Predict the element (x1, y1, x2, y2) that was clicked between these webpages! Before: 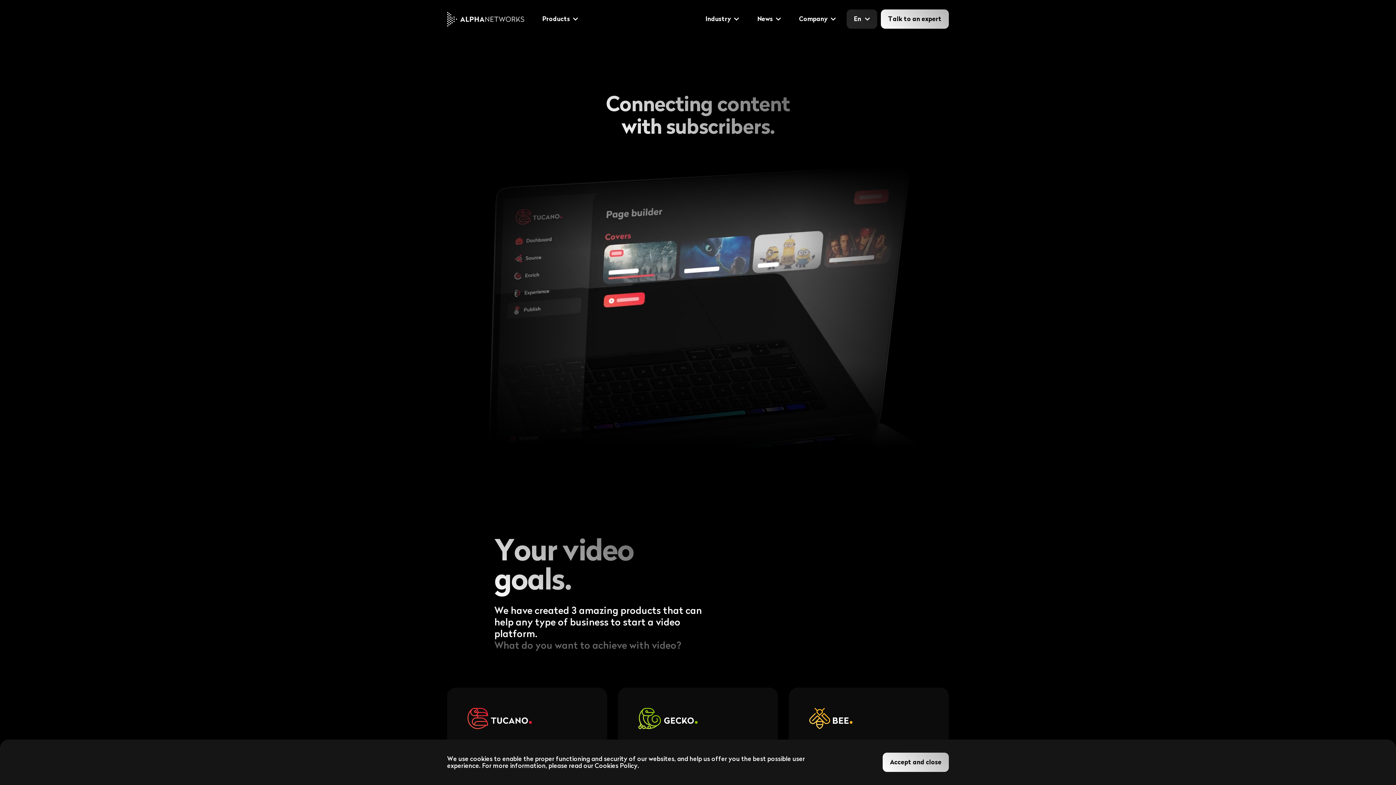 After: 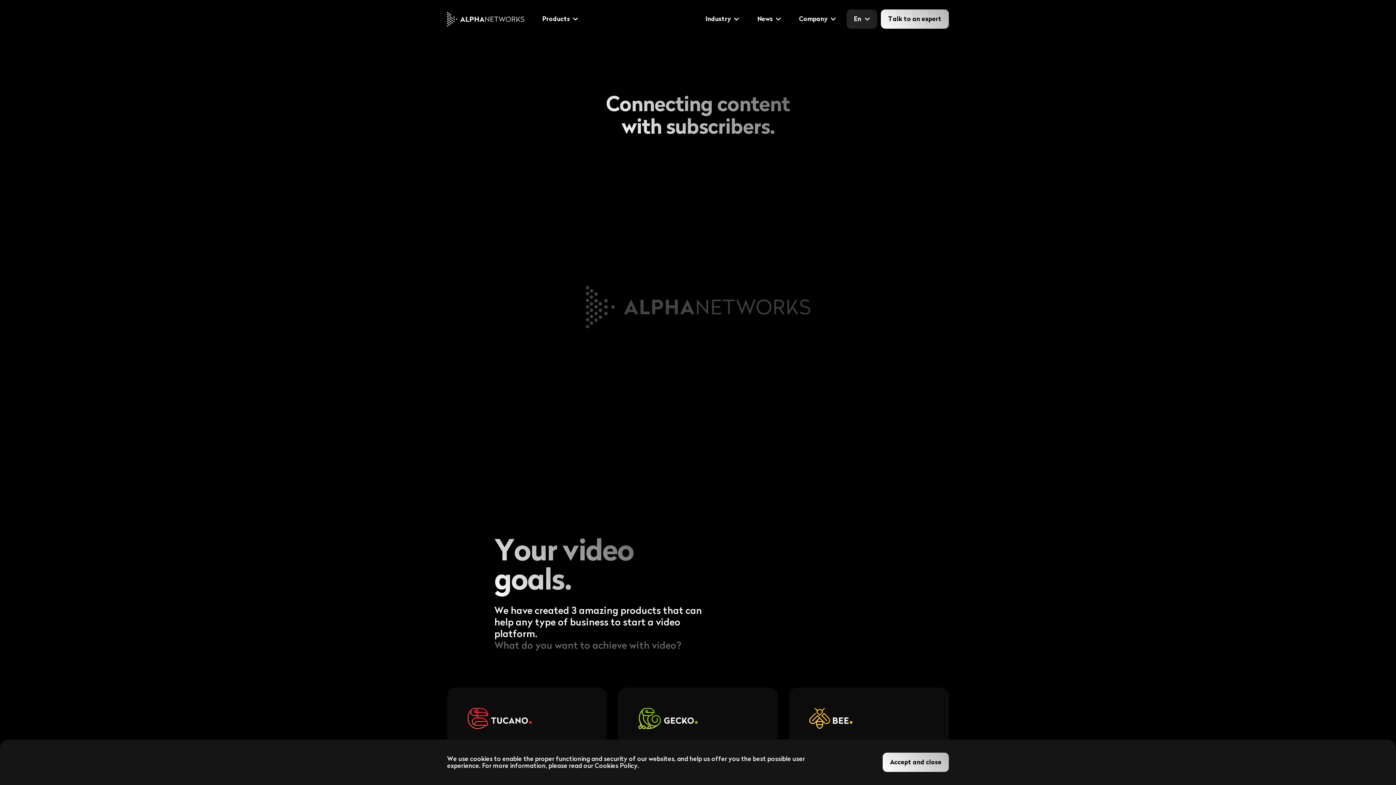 Action: bbox: (447, 11, 524, 26)